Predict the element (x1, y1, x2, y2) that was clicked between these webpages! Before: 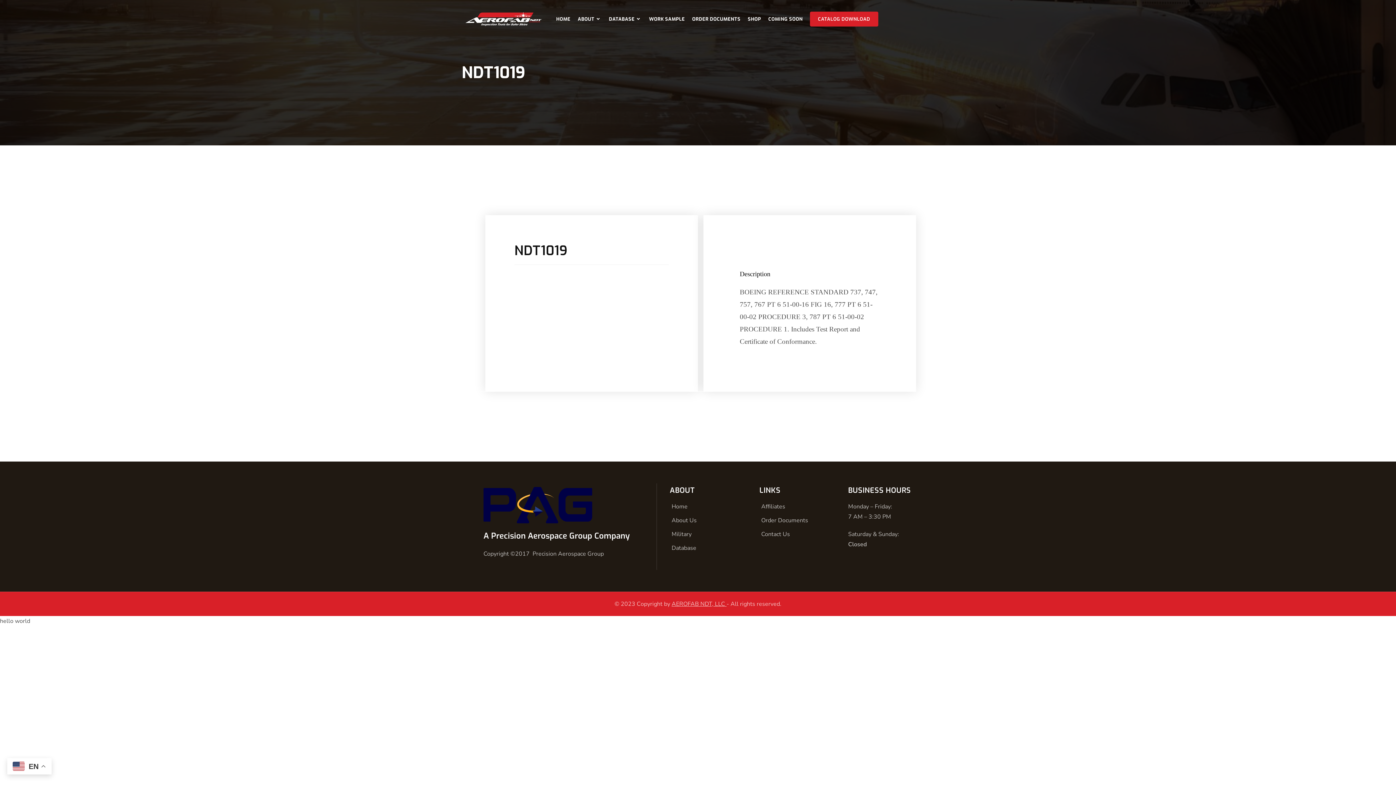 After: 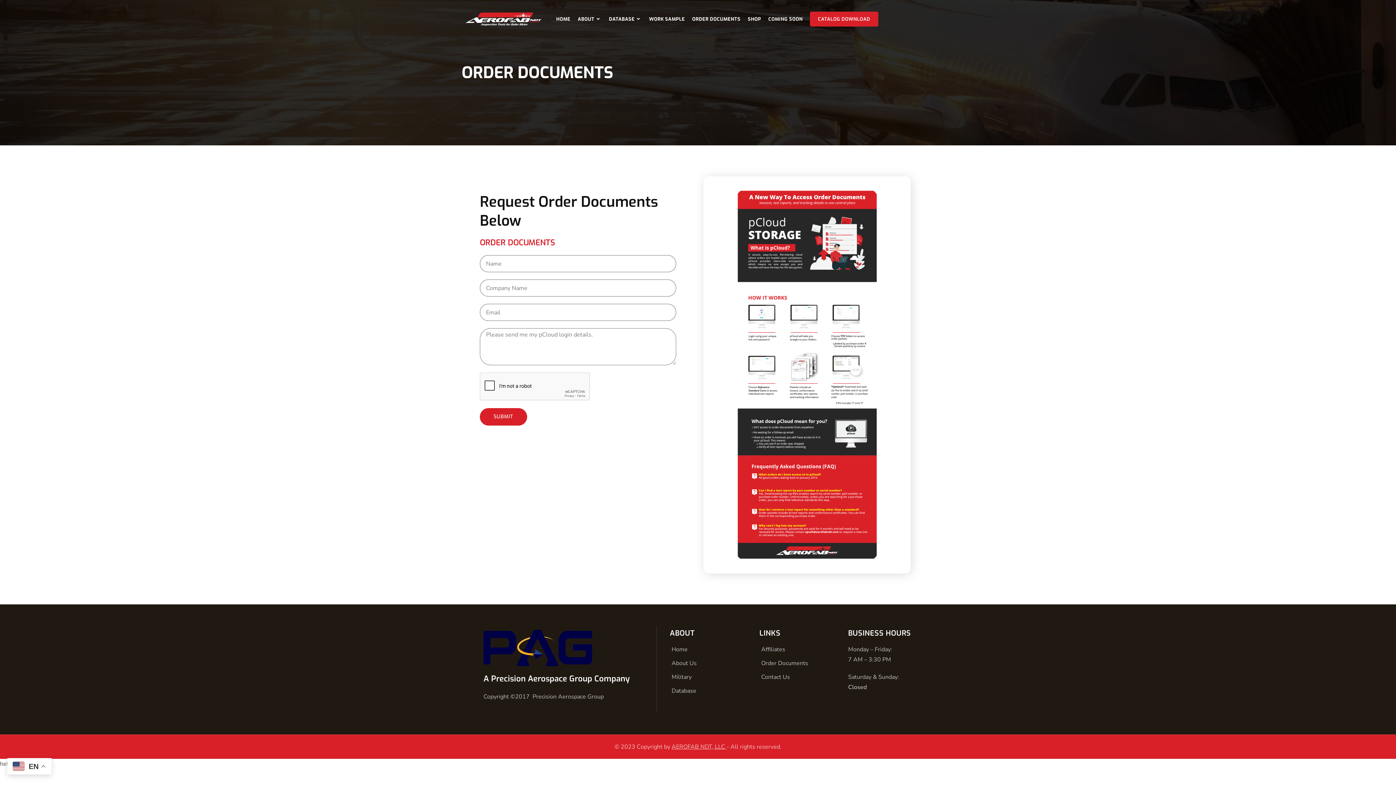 Action: bbox: (688, 7, 744, 31) label: ORDER DOCUMENTS